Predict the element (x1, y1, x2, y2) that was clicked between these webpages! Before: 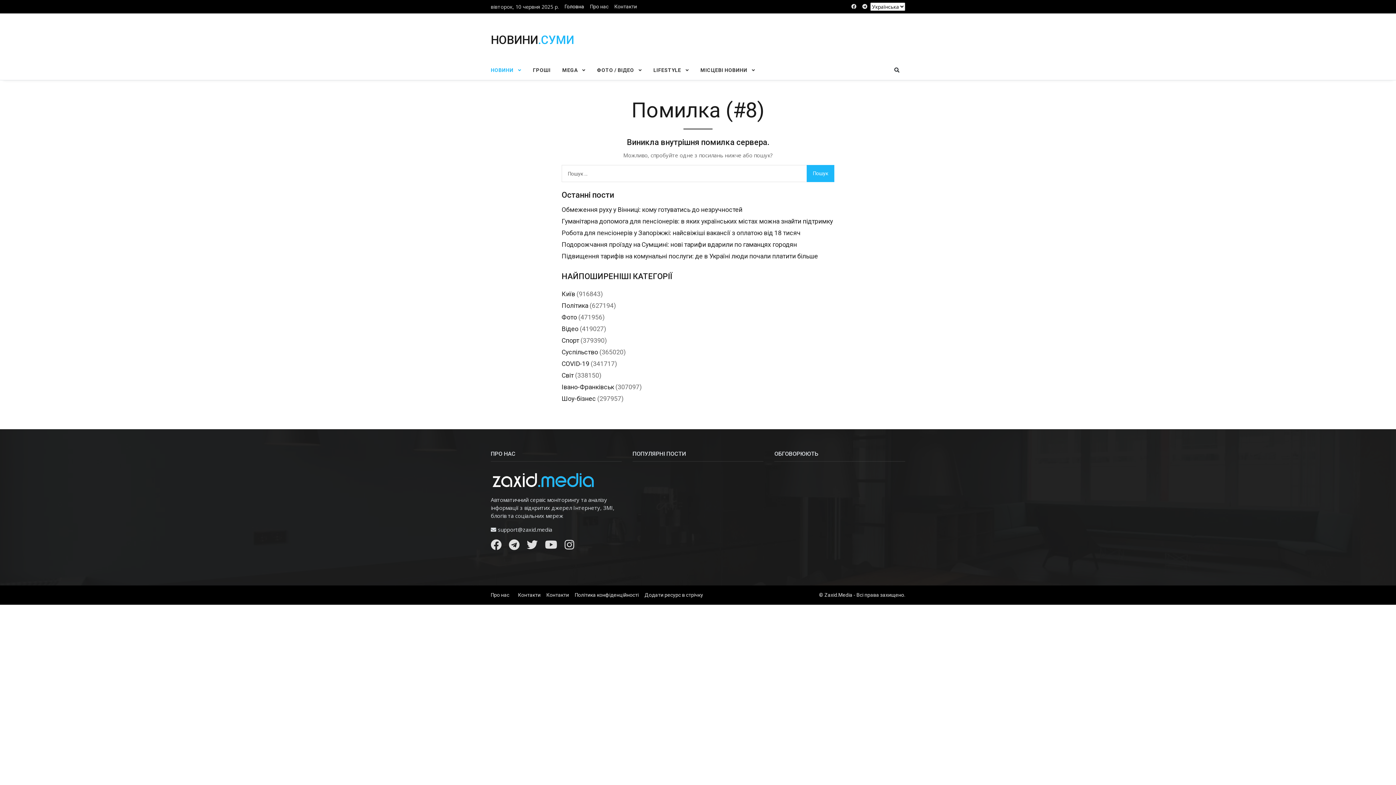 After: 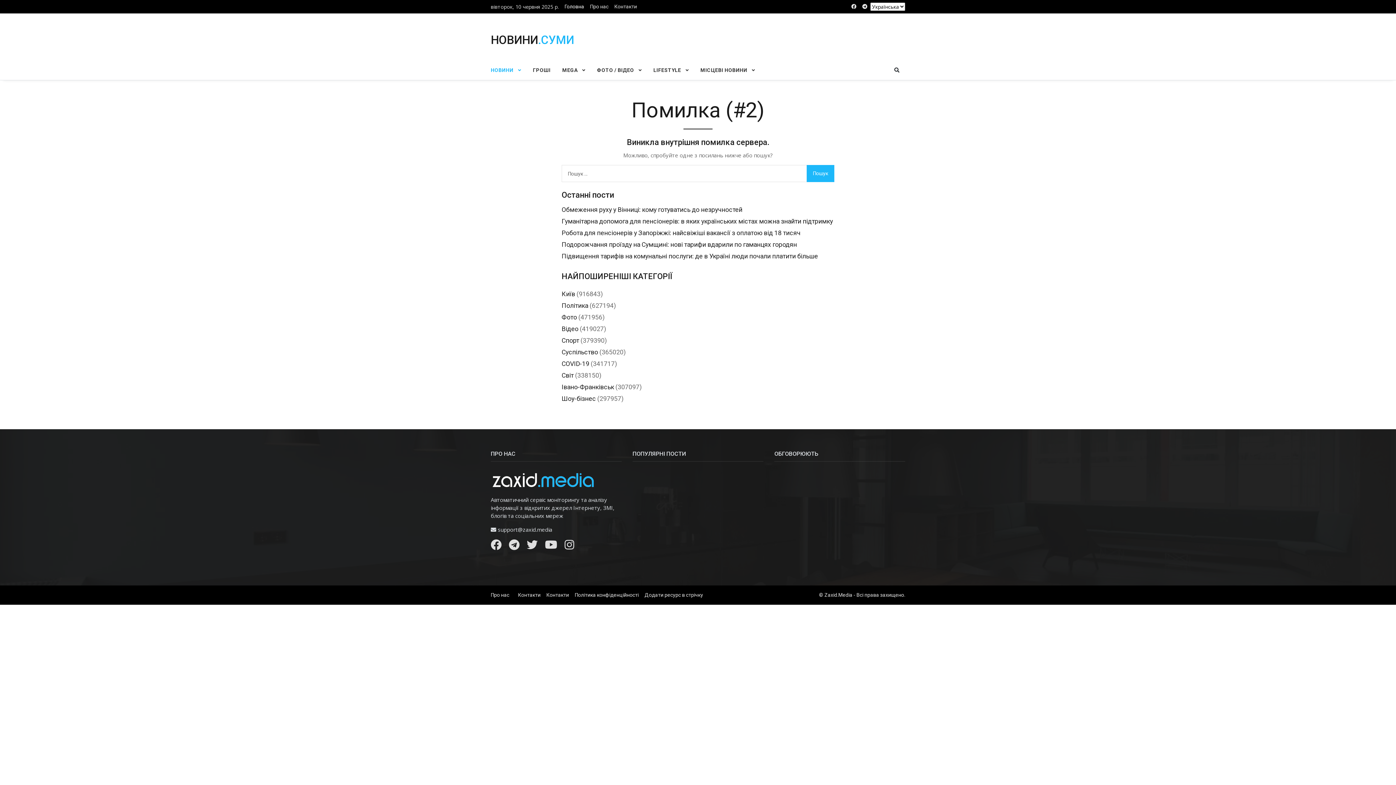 Action: bbox: (561, 229, 800, 236) label: Робота для пенсіонерів у Запоріжжі: найсвіжіші вакансії з оплатою від 18 тисяч